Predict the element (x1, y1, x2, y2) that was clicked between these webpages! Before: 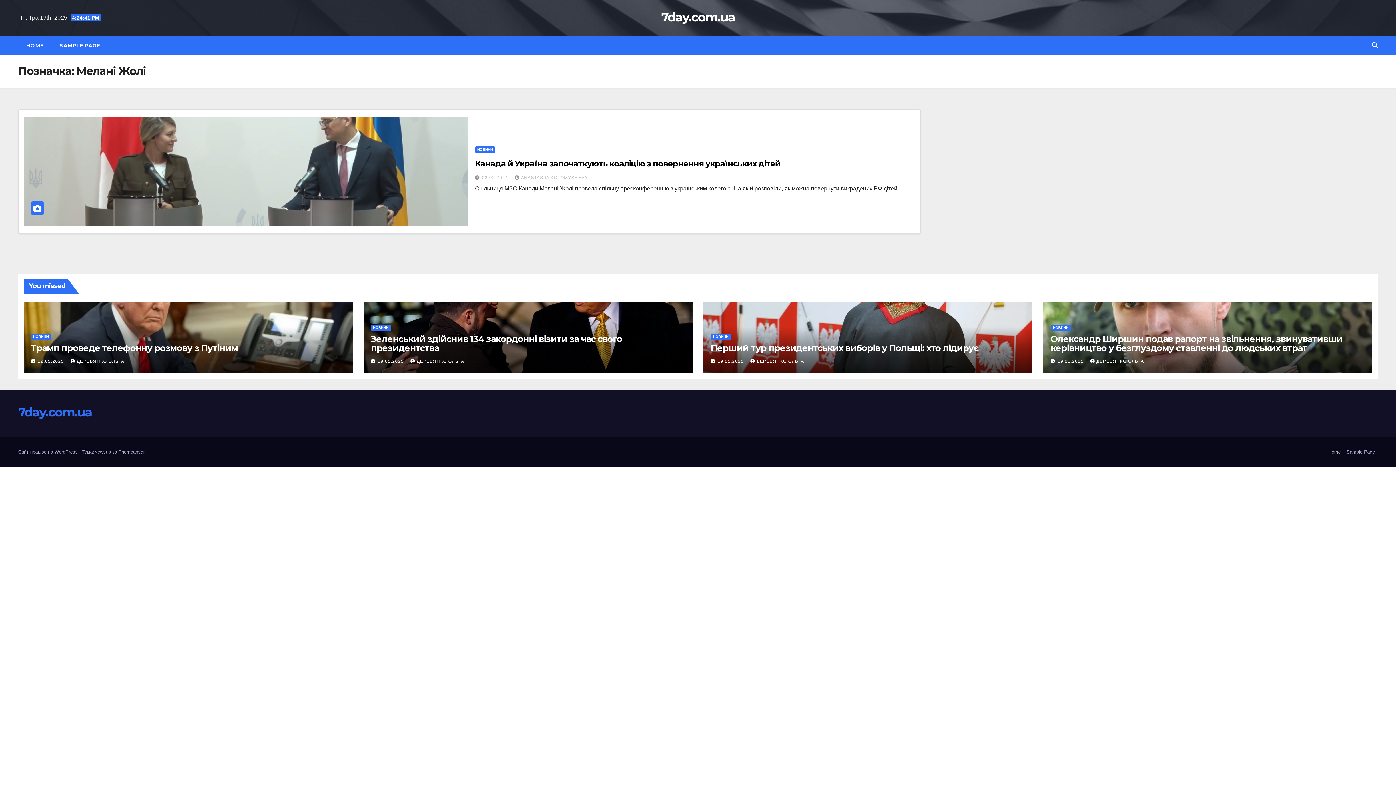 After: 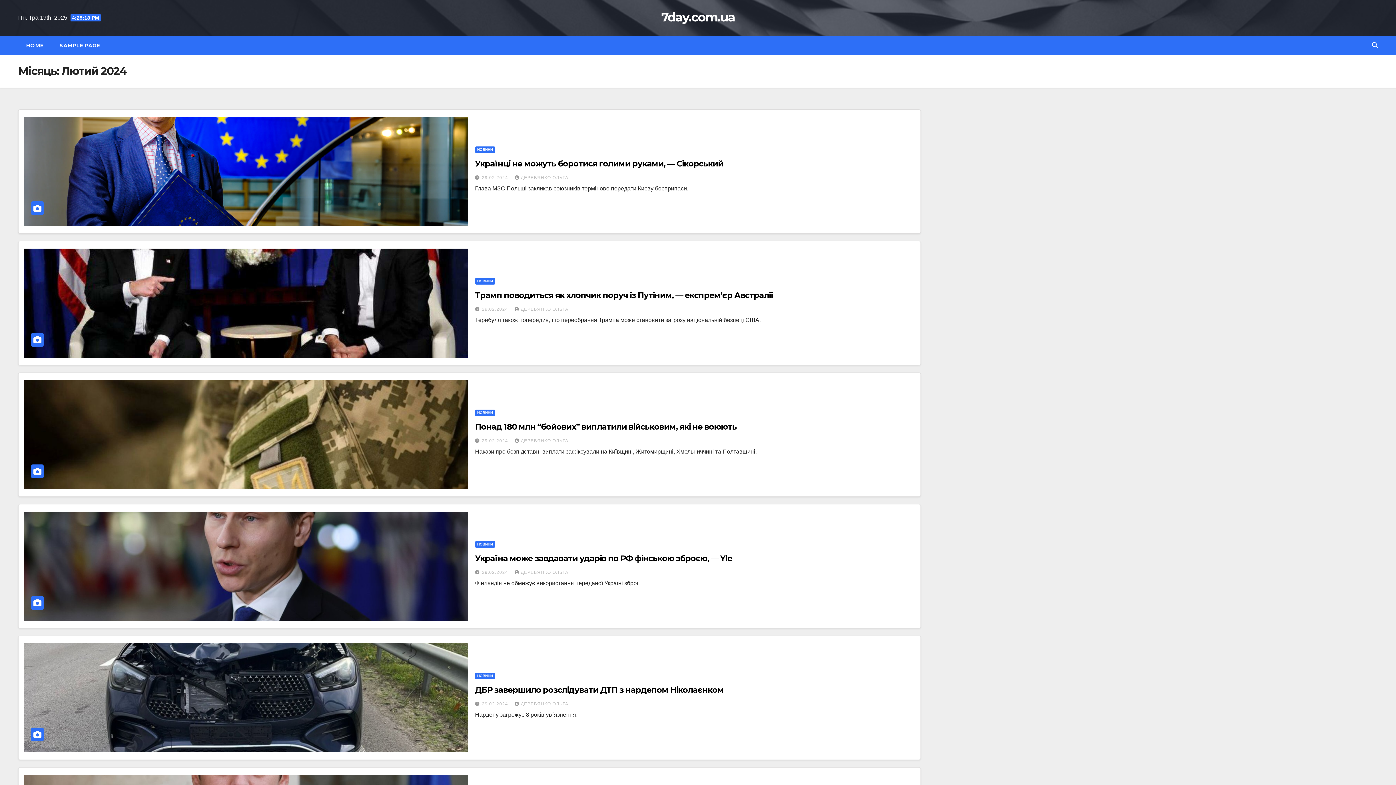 Action: label: 02.02.2024  bbox: (482, 175, 509, 180)